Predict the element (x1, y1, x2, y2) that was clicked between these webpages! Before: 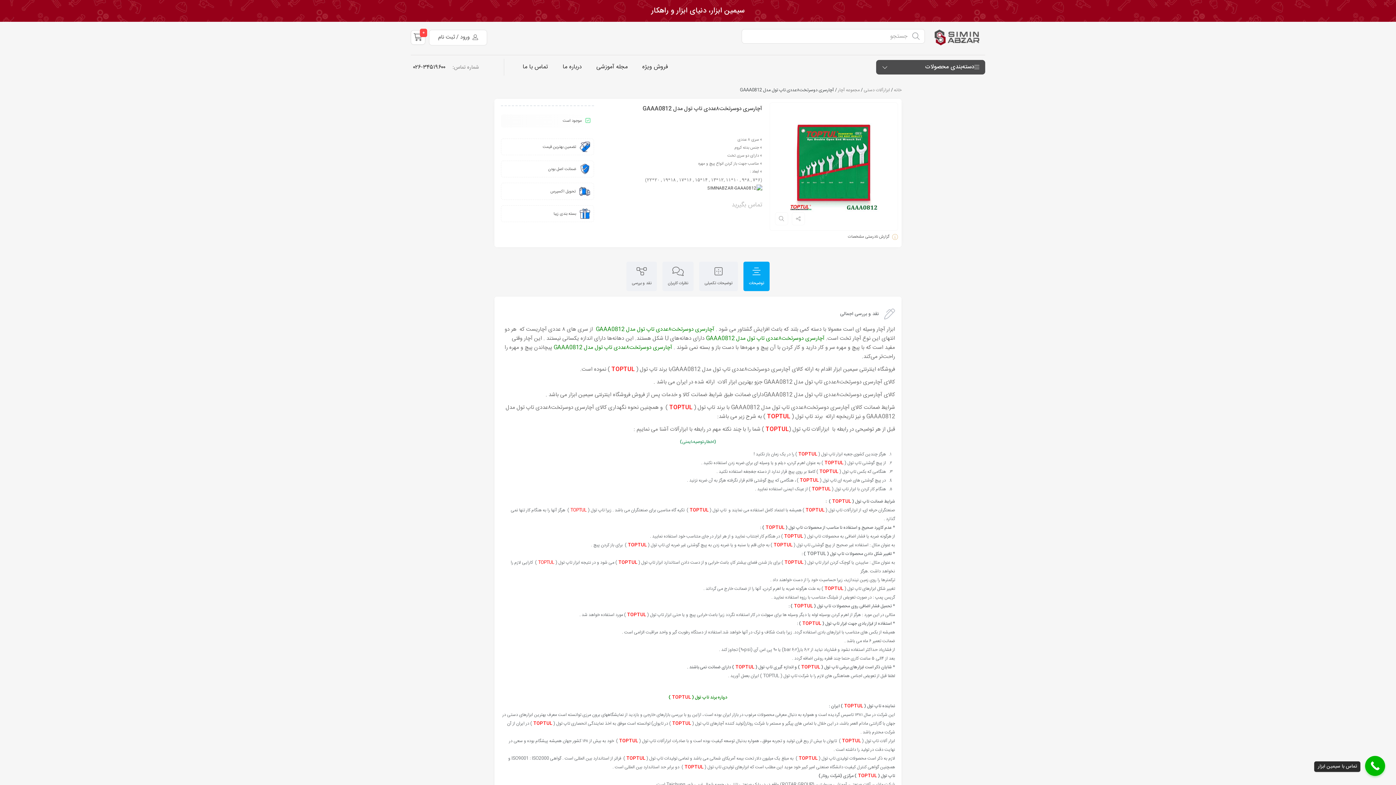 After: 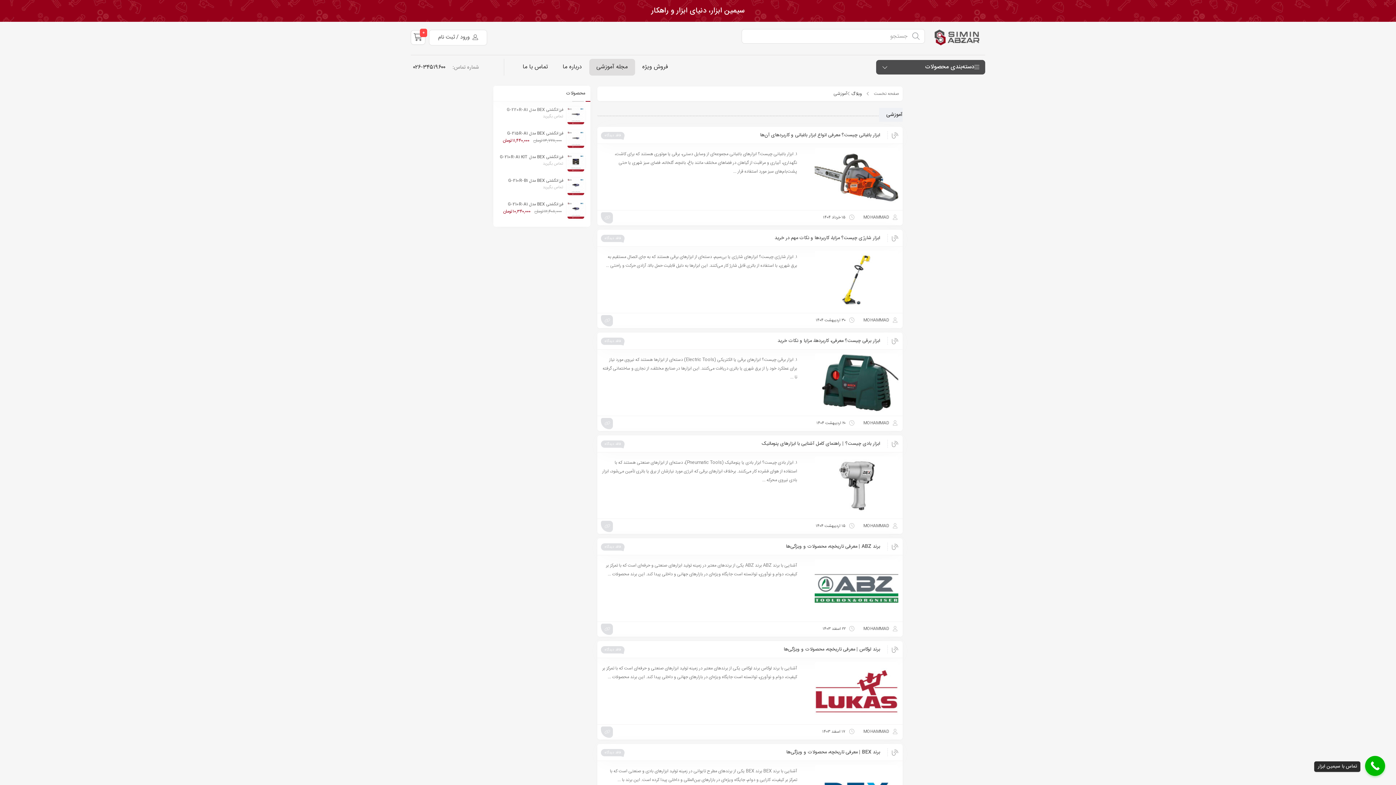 Action: bbox: (589, 58, 635, 75) label: مجله آموزشی